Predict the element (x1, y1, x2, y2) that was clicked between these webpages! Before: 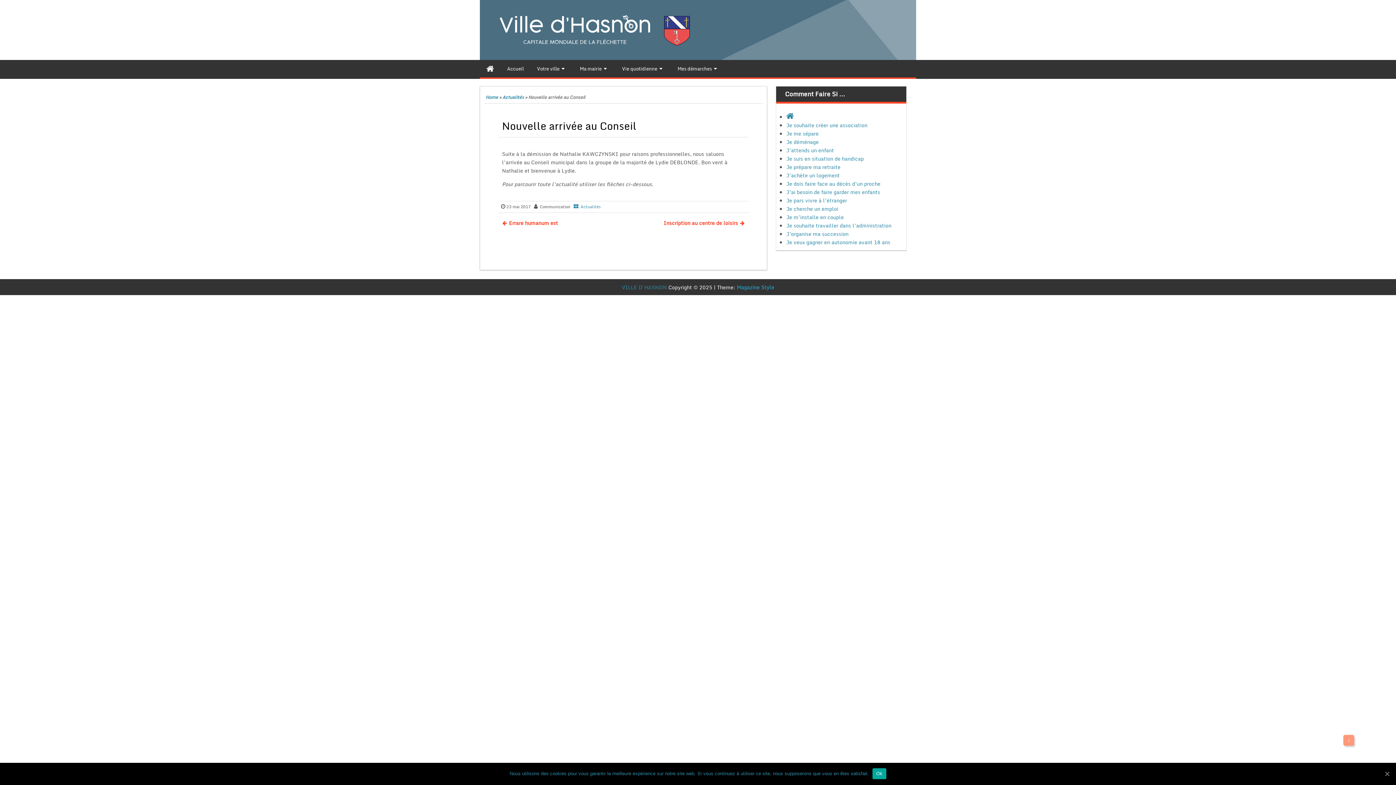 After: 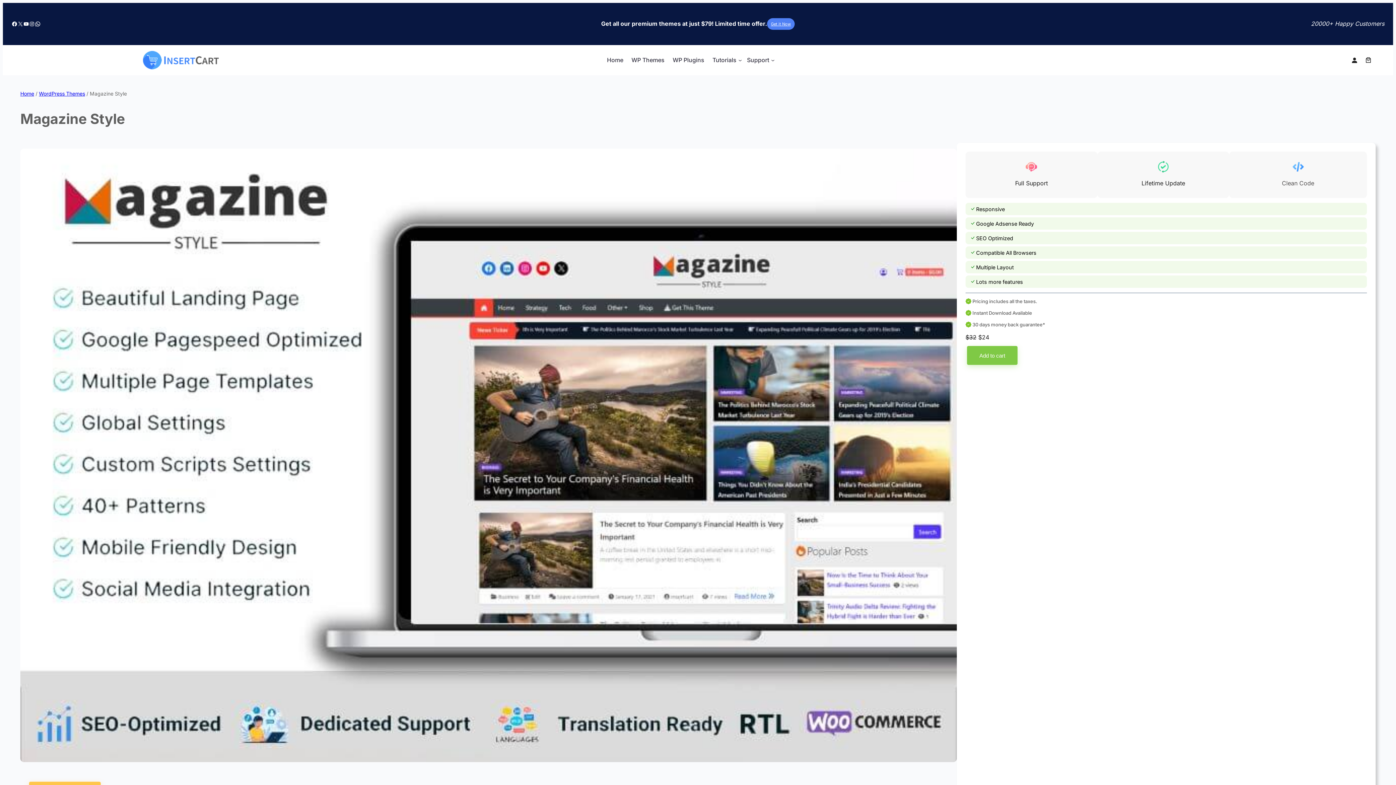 Action: label: Magazine Style bbox: (736, 283, 774, 291)